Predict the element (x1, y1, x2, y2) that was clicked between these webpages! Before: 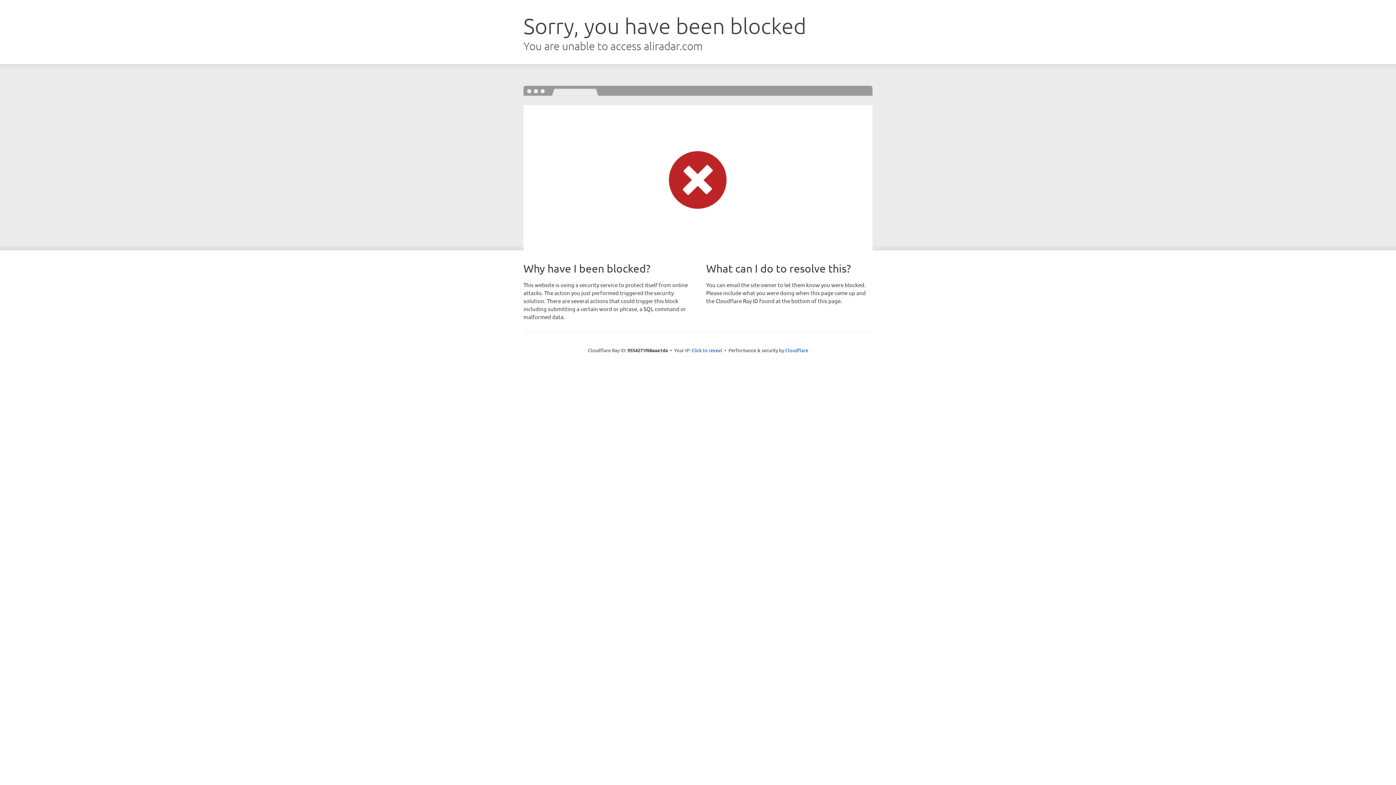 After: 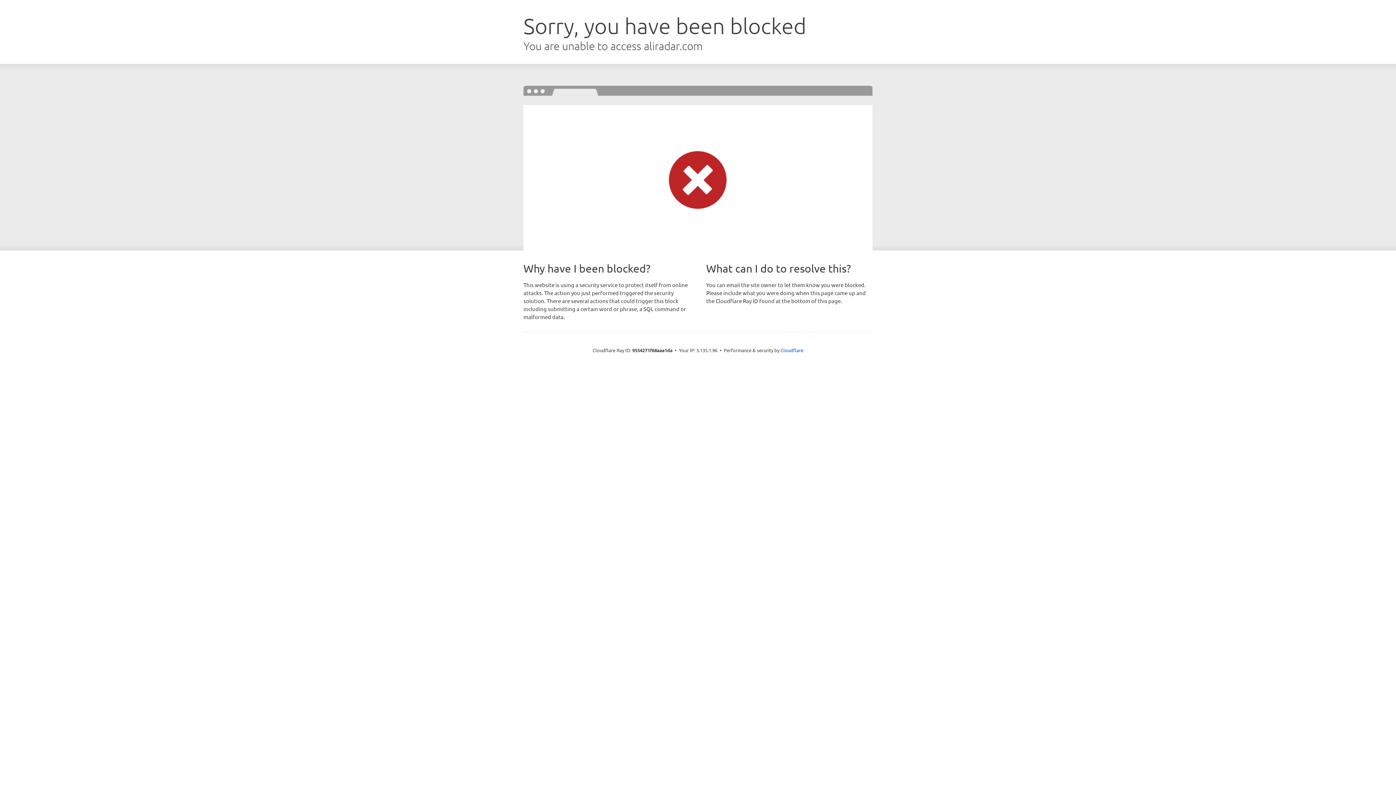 Action: bbox: (691, 346, 722, 353) label: Click to reveal